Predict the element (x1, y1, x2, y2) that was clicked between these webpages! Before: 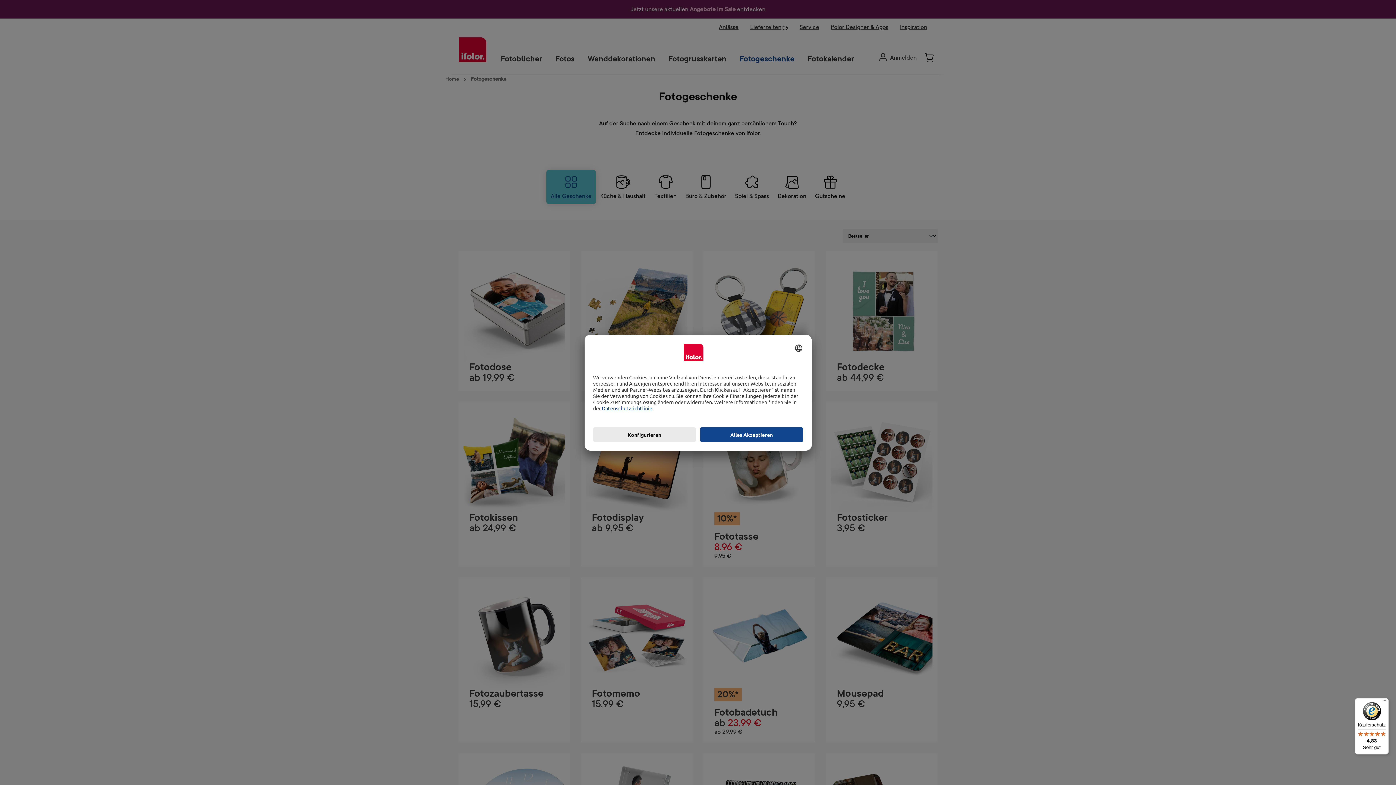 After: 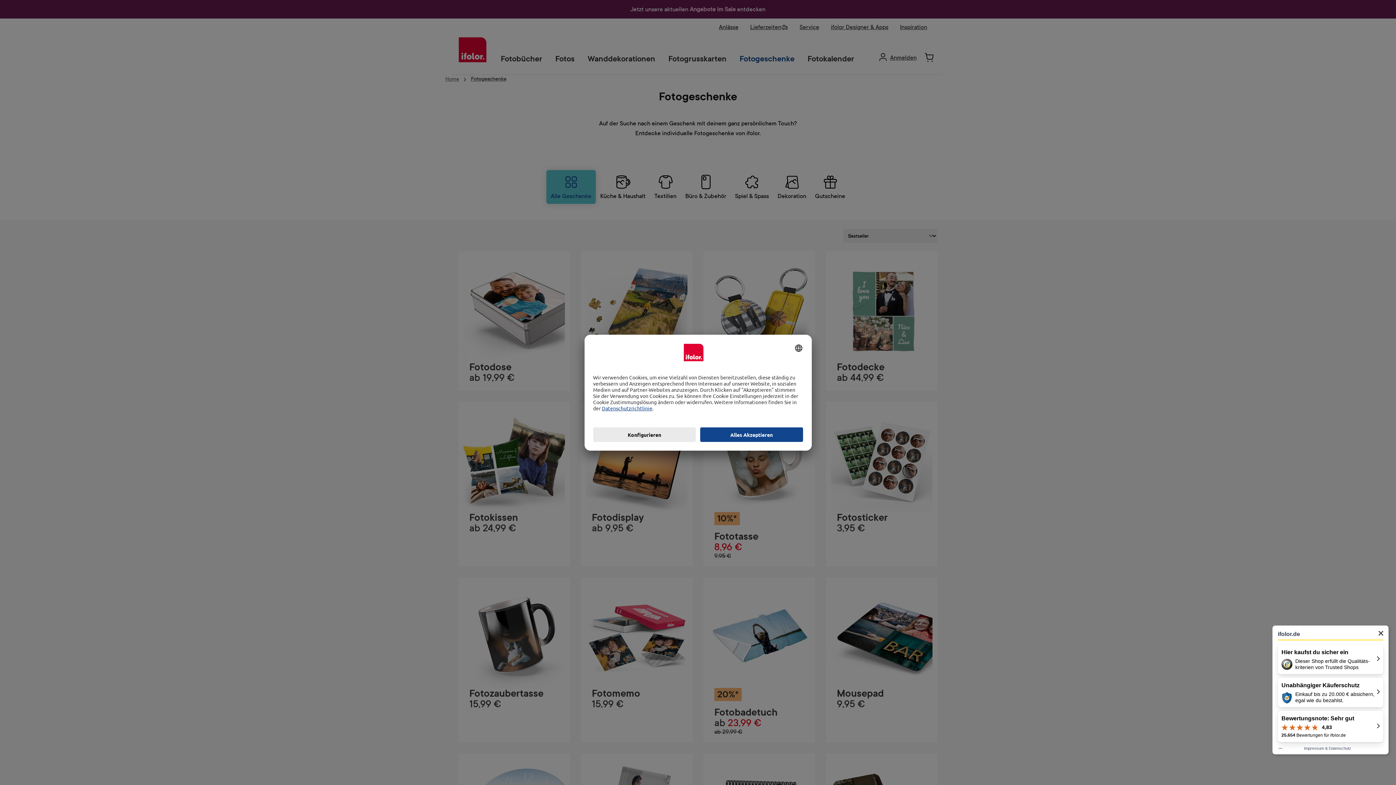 Action: label: Käuferschutz

4,83

Sehr gut bbox: (1355, 698, 1389, 754)